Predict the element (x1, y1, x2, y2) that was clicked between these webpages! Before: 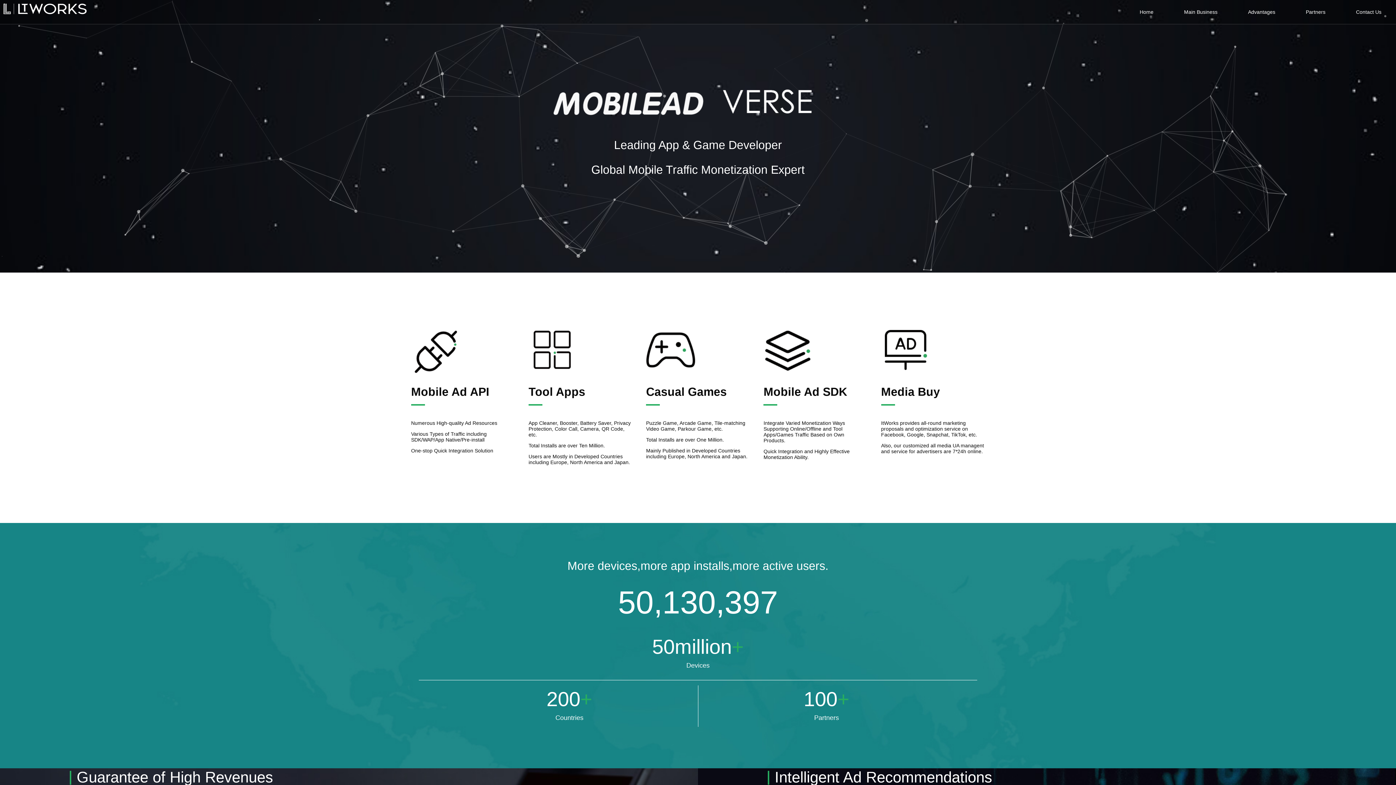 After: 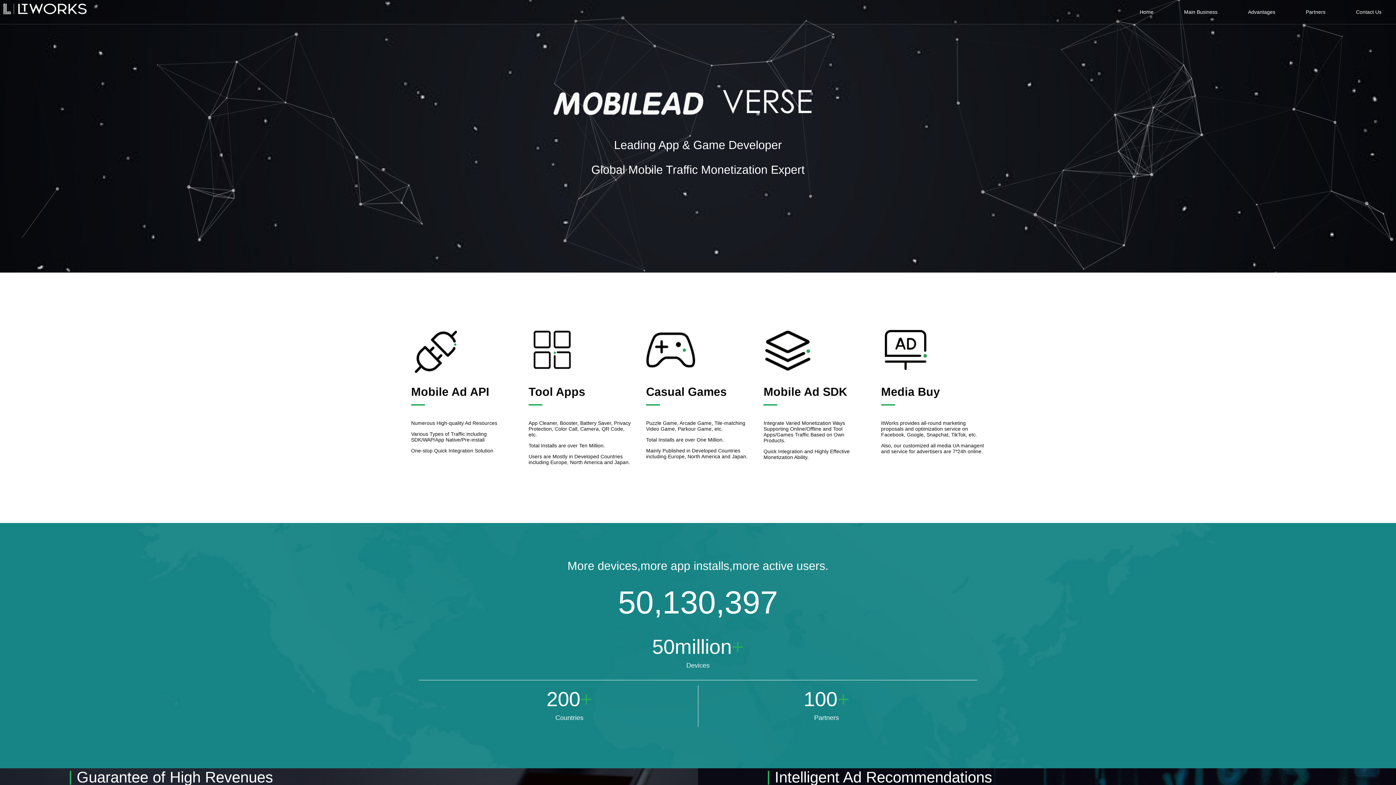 Action: bbox: (0, 8, 90, 19)